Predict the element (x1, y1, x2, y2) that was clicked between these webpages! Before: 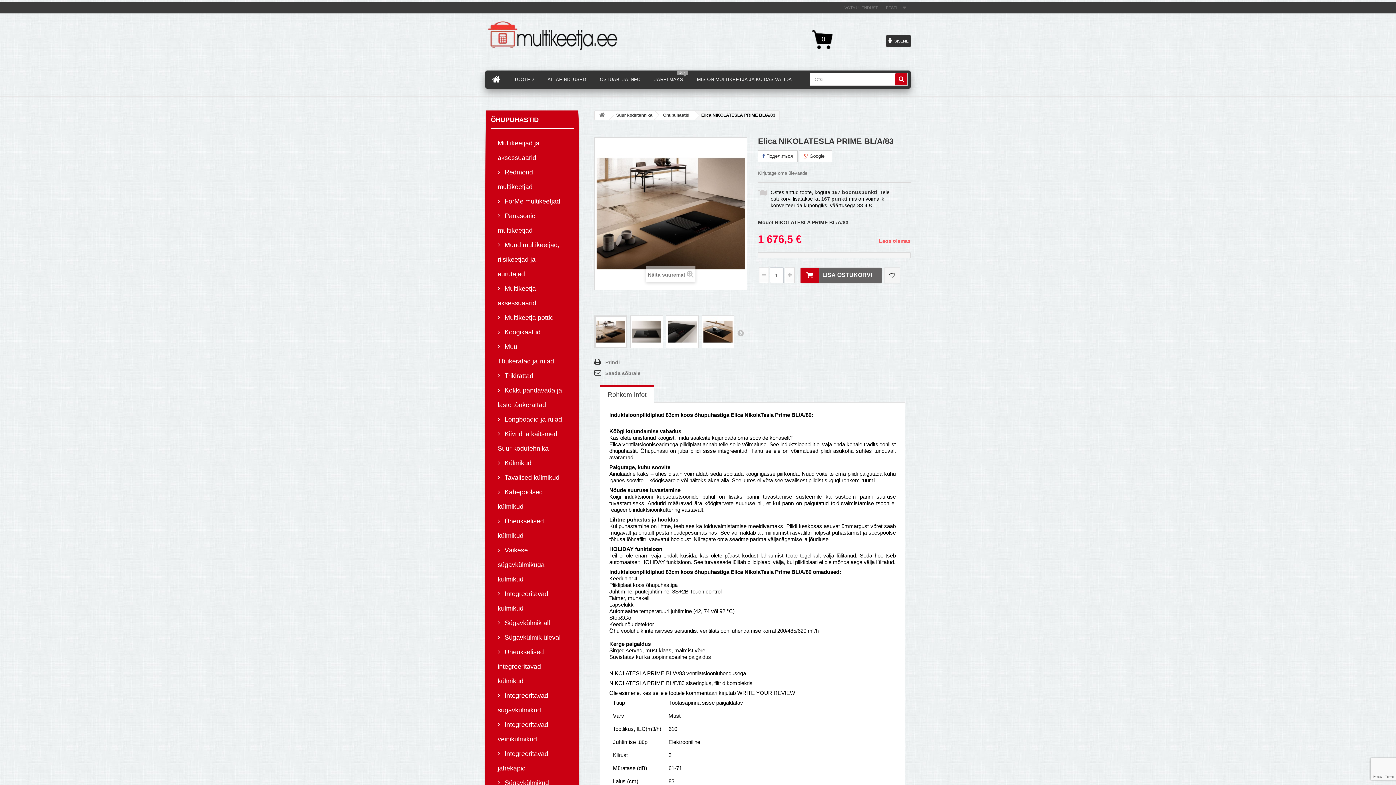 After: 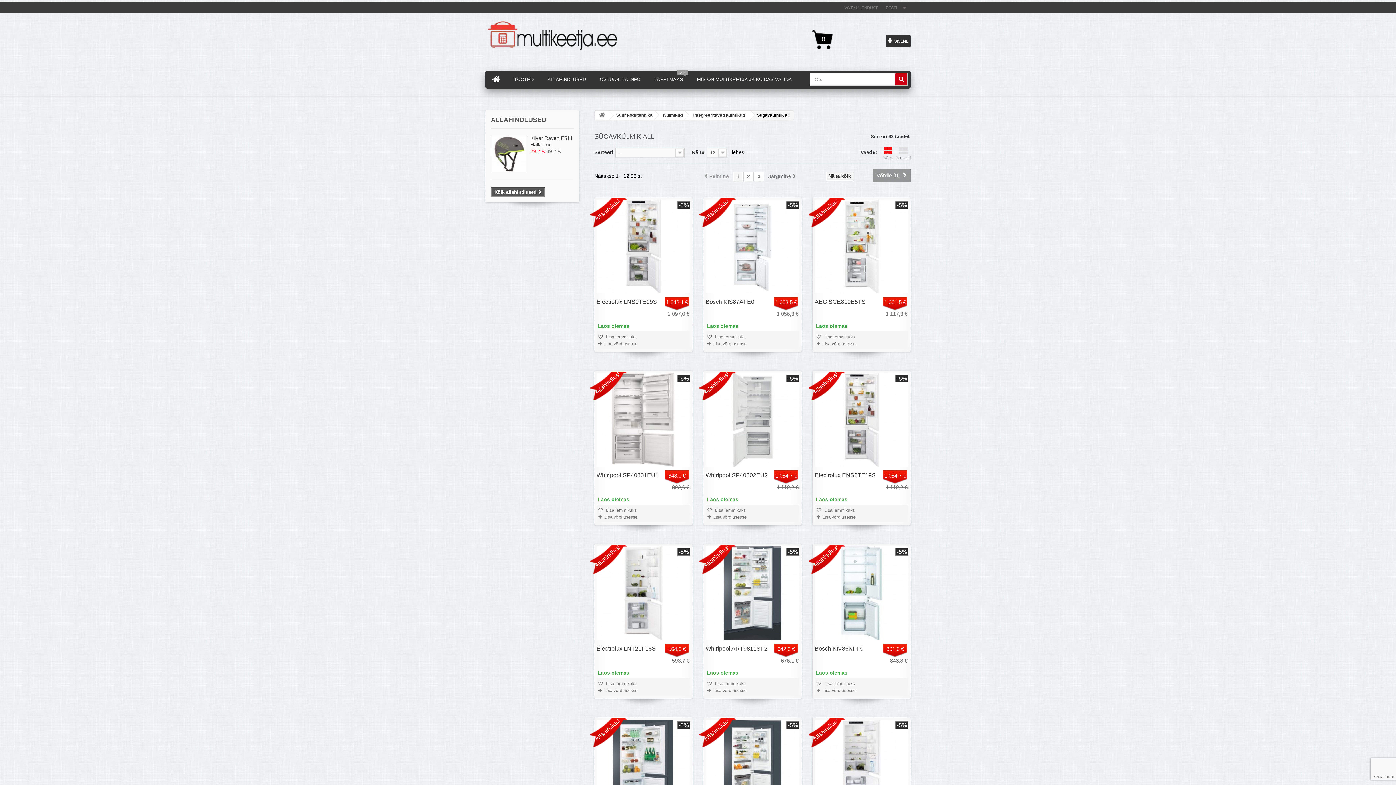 Action: label:  Sügavkülmik all bbox: (490, 616, 573, 630)